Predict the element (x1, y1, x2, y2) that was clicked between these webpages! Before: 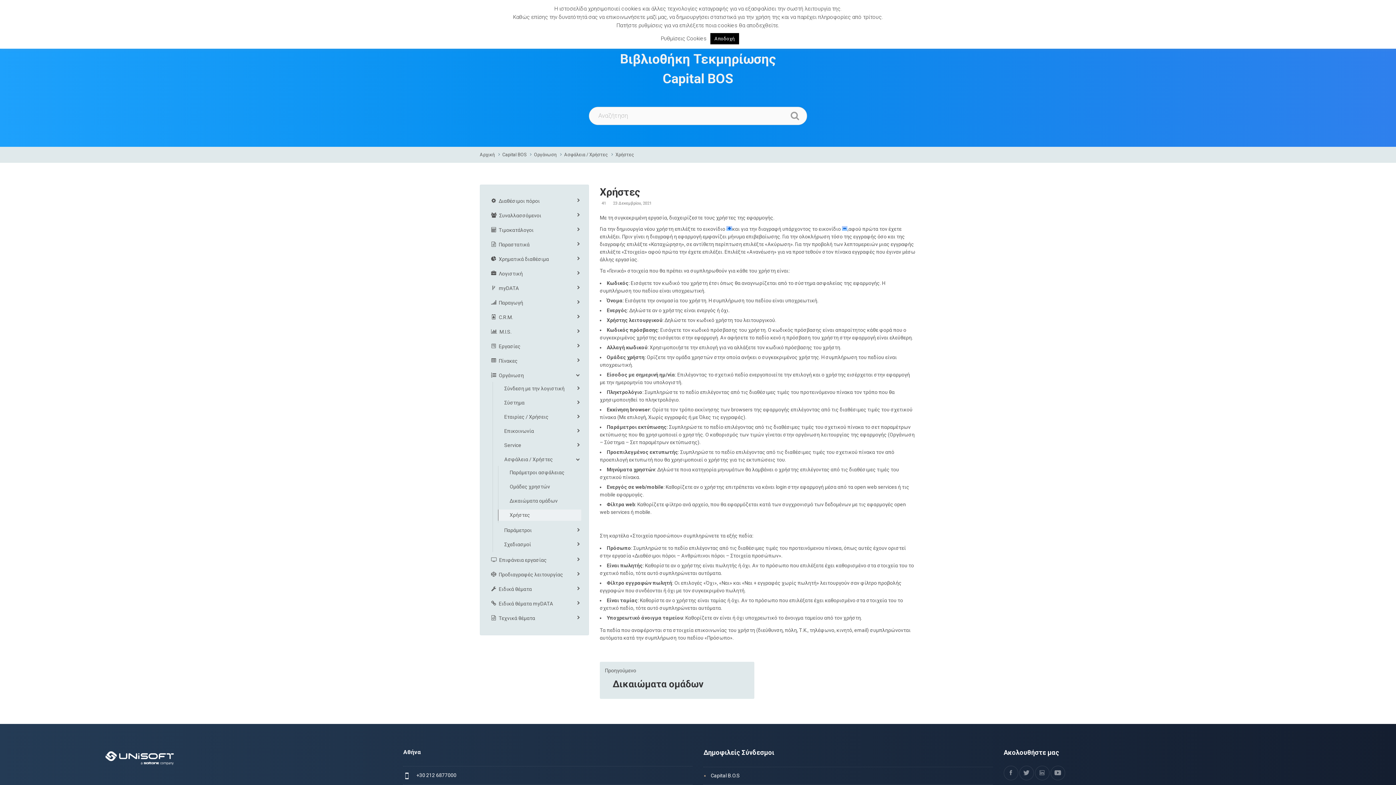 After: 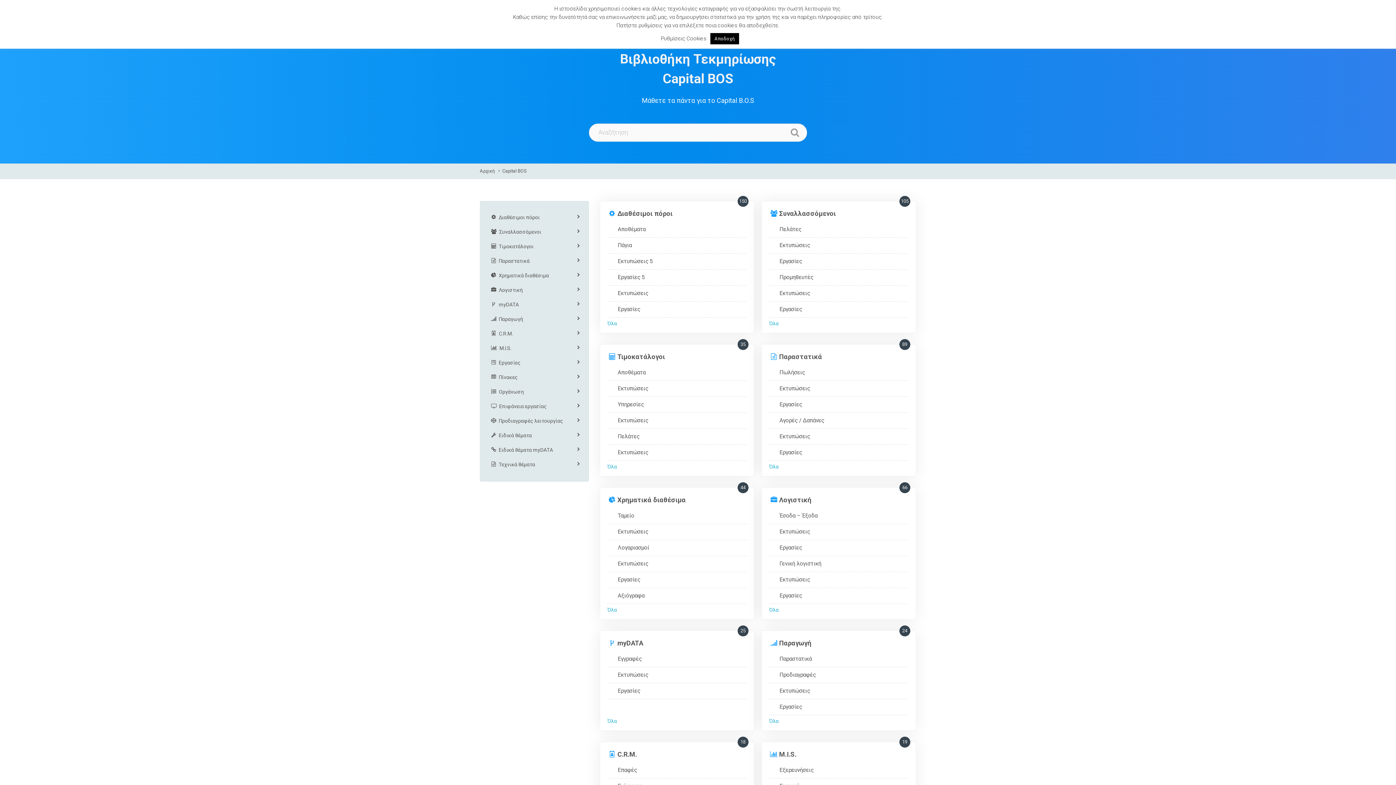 Action: bbox: (502, 151, 526, 157) label: Capital BOS